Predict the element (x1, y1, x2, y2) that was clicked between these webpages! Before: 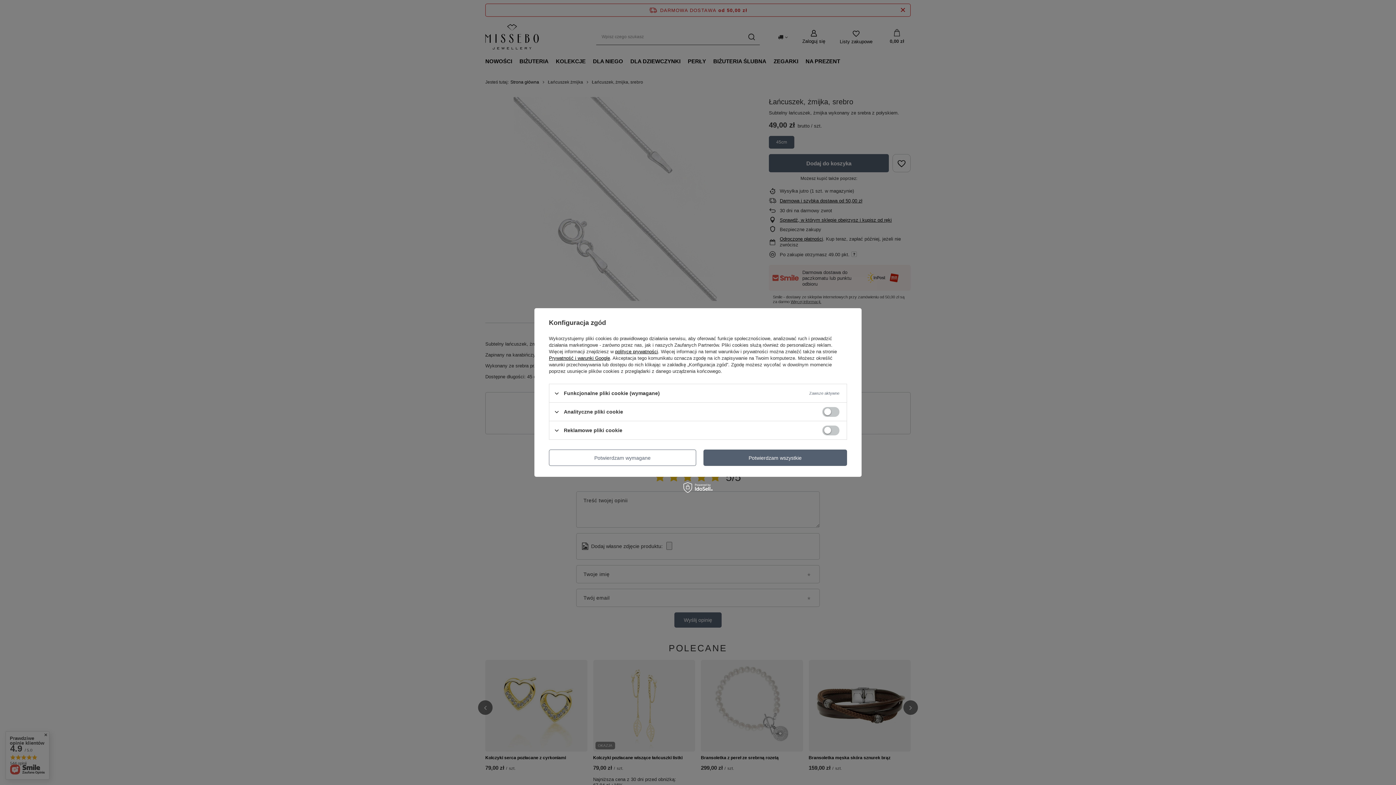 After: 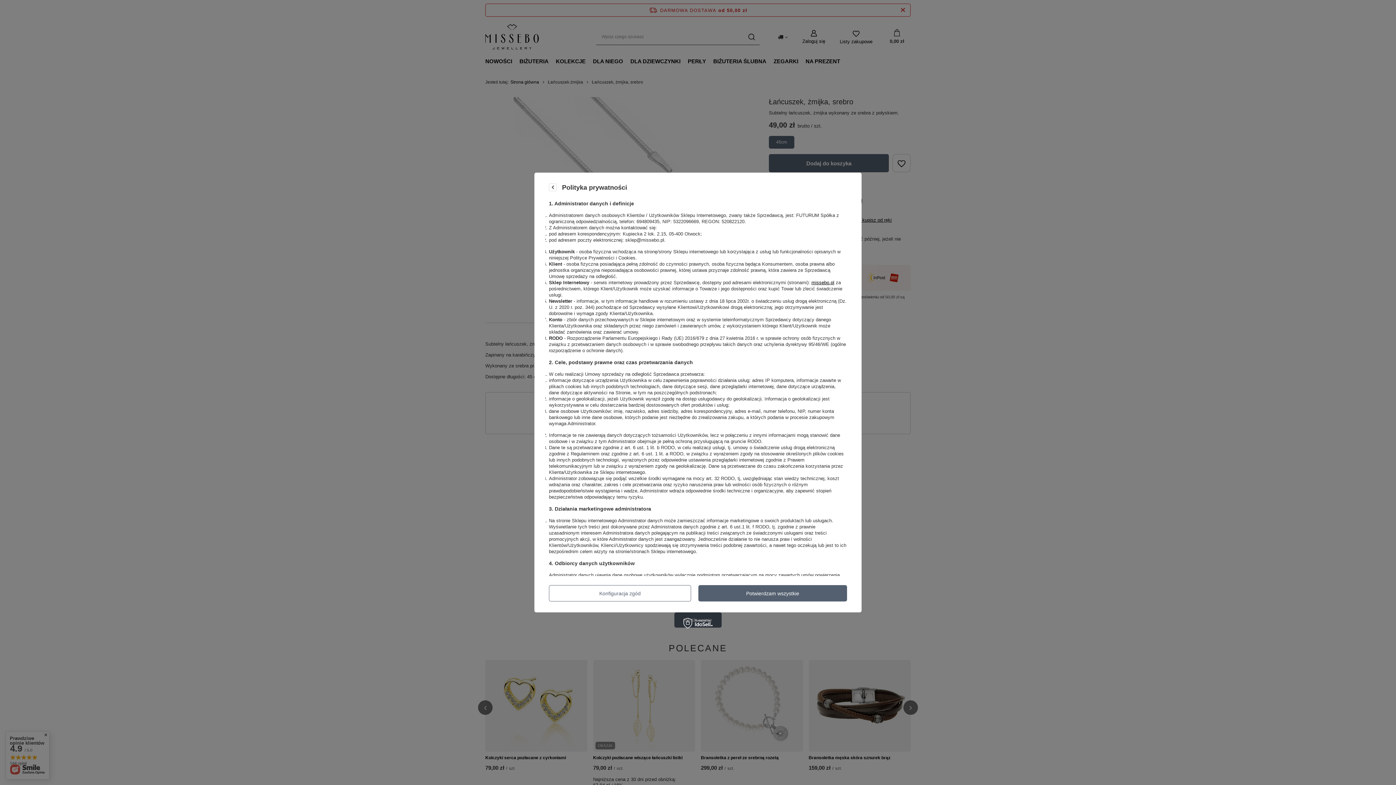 Action: label: polityce prywatności bbox: (615, 349, 658, 354)